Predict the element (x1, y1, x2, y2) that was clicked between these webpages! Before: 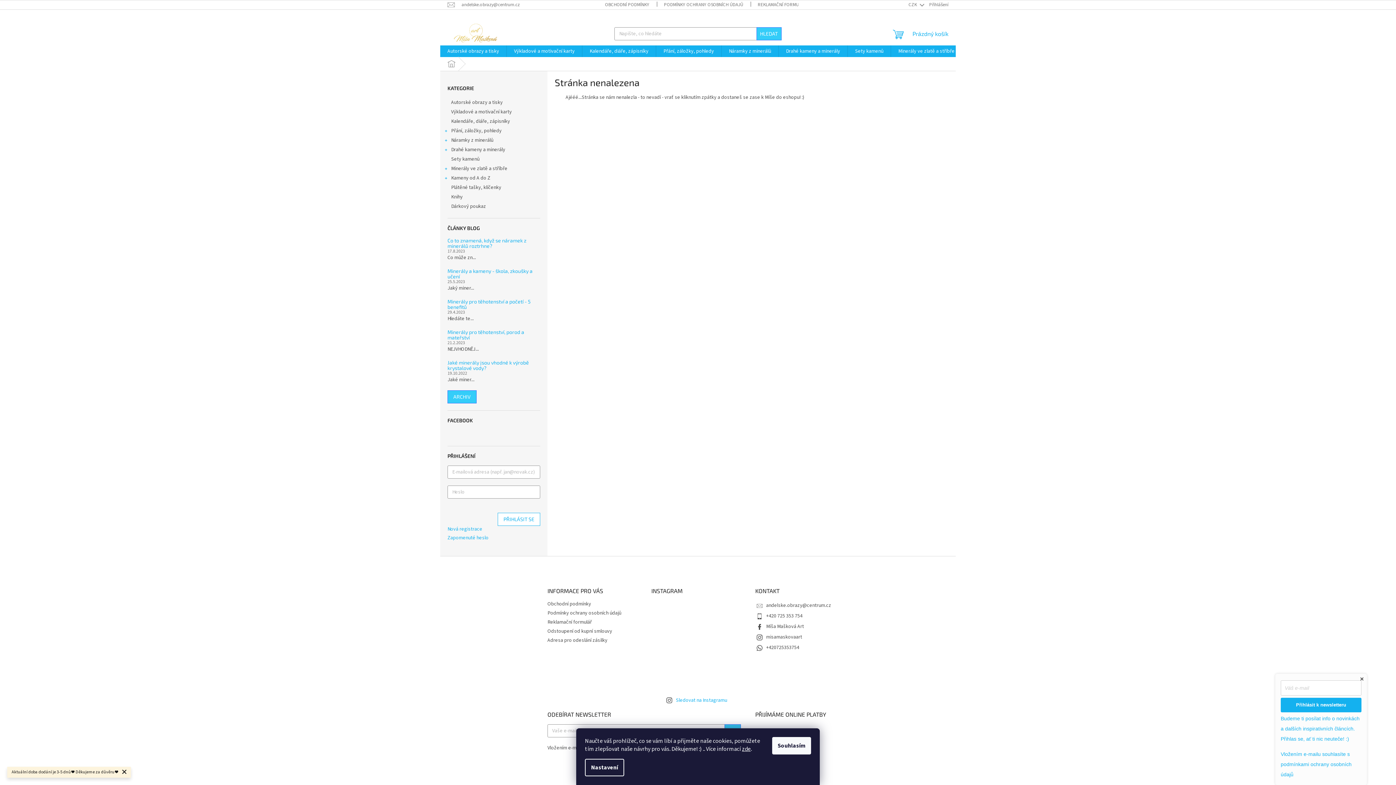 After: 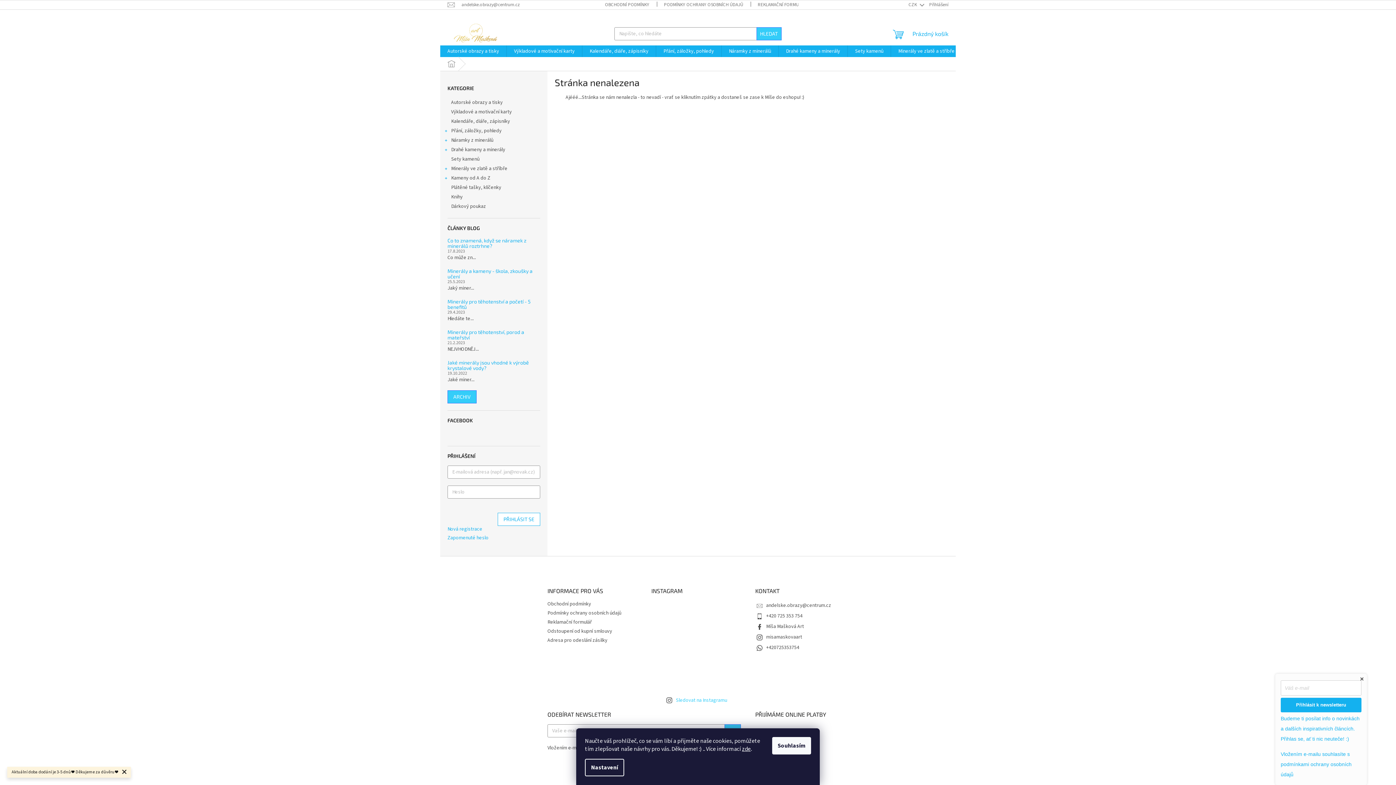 Action: bbox: (676, 697, 727, 704) label: Sledovat na Instagramu